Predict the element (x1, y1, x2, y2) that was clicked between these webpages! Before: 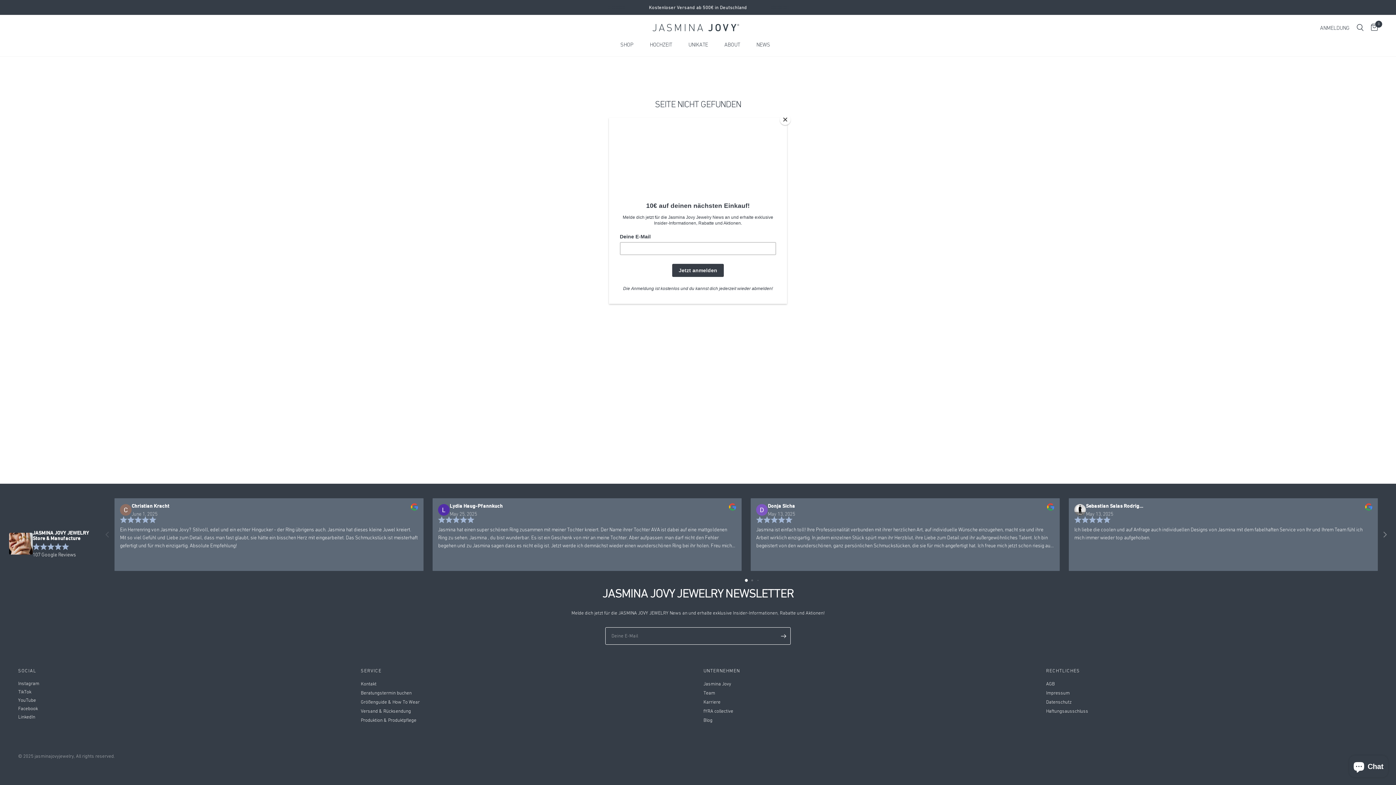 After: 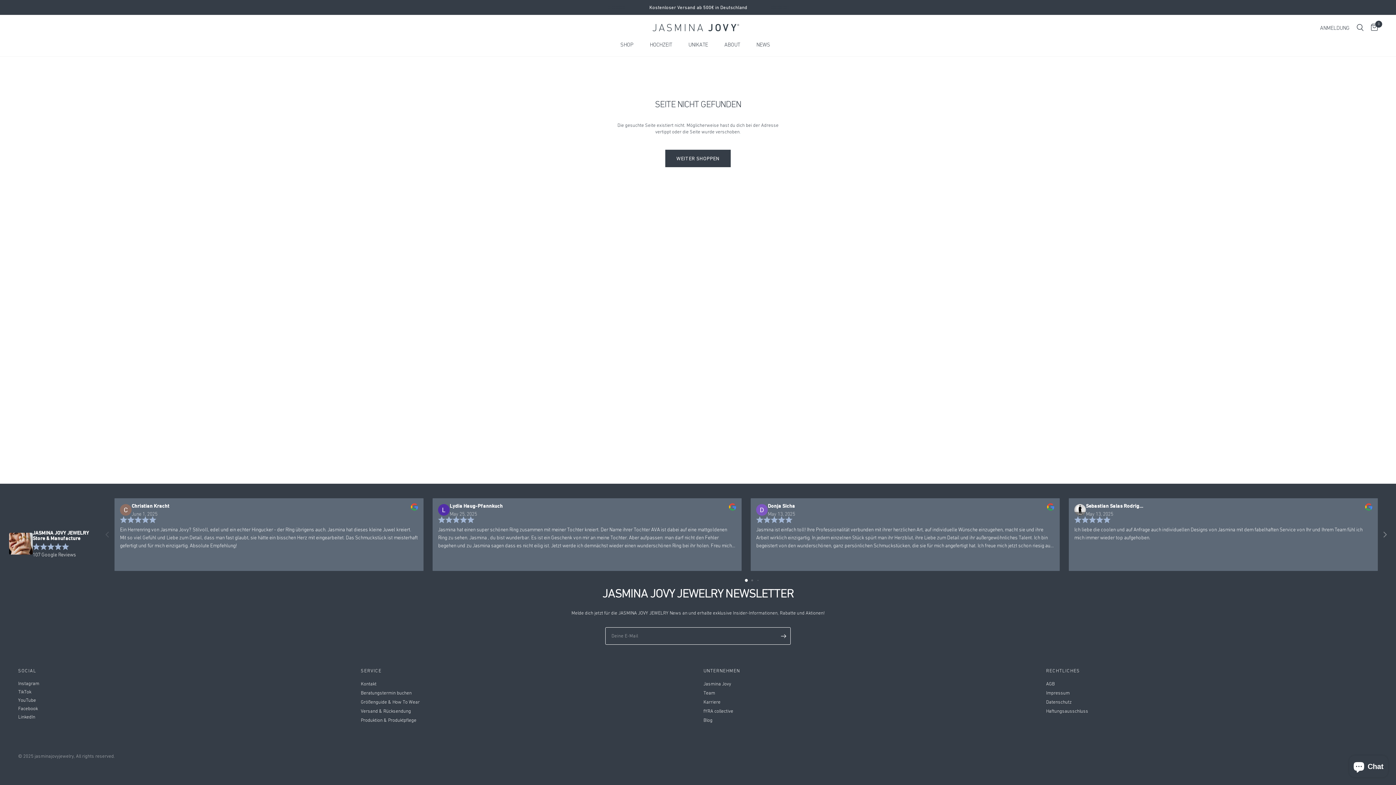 Action: label: Close bbox: (780, 114, 790, 125)